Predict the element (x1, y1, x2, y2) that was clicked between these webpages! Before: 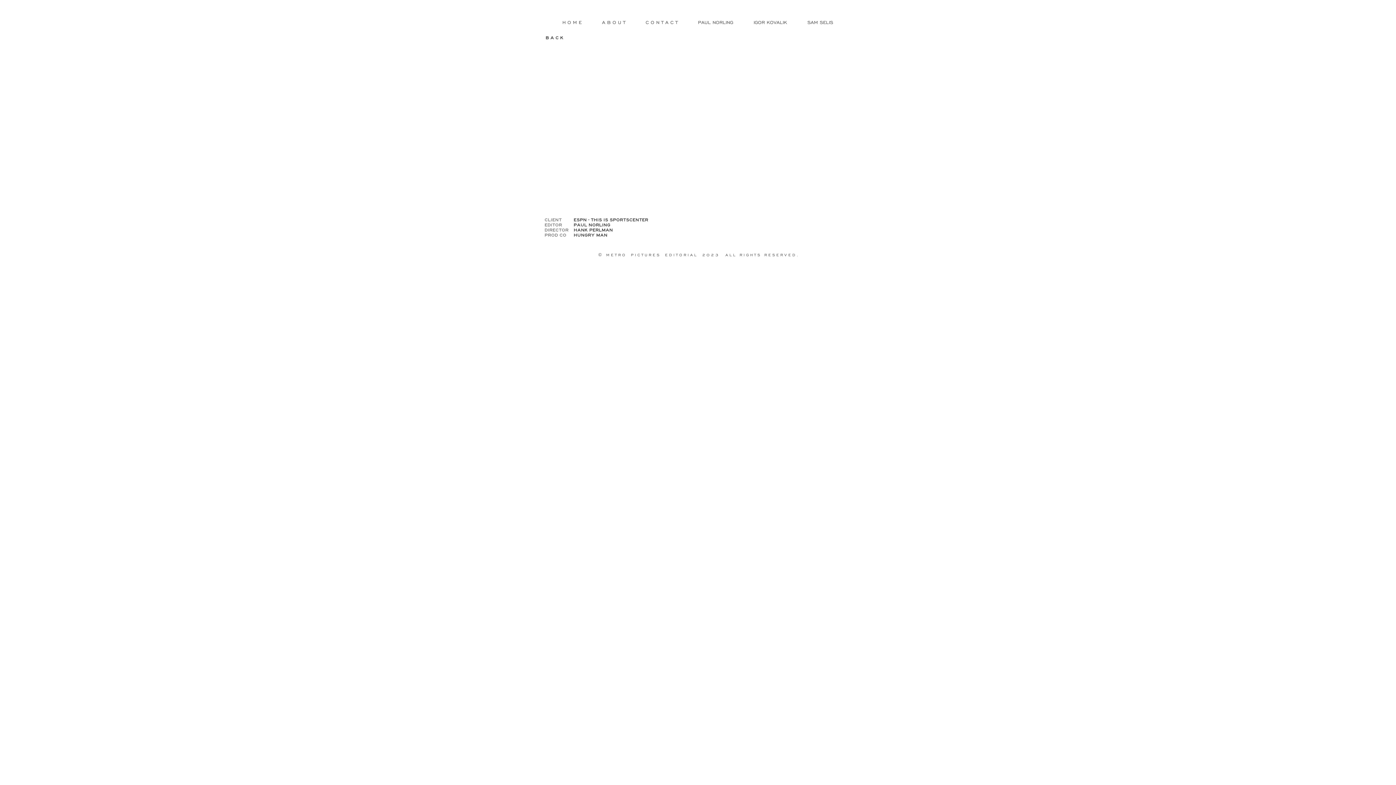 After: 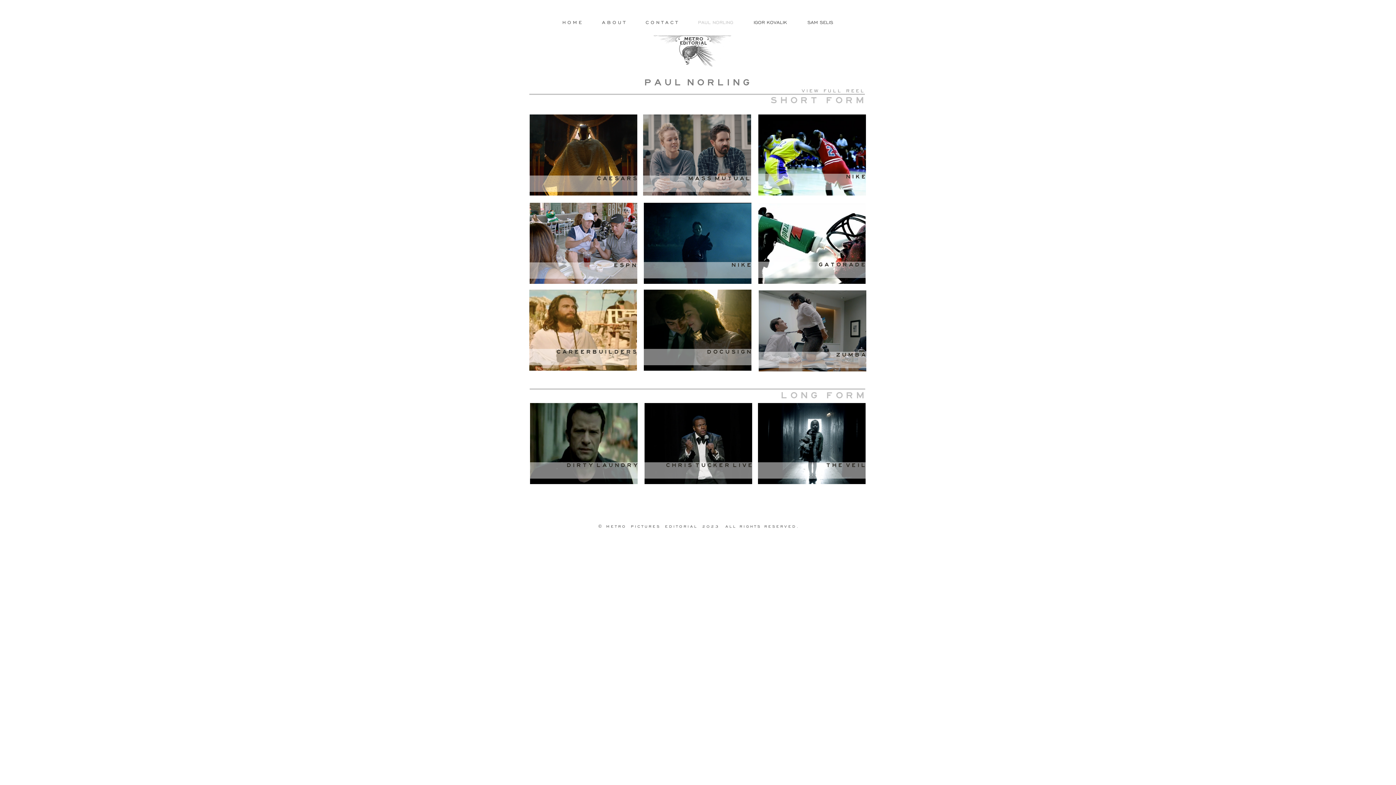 Action: label: PAUL NORLING bbox: (688, 18, 743, 26)